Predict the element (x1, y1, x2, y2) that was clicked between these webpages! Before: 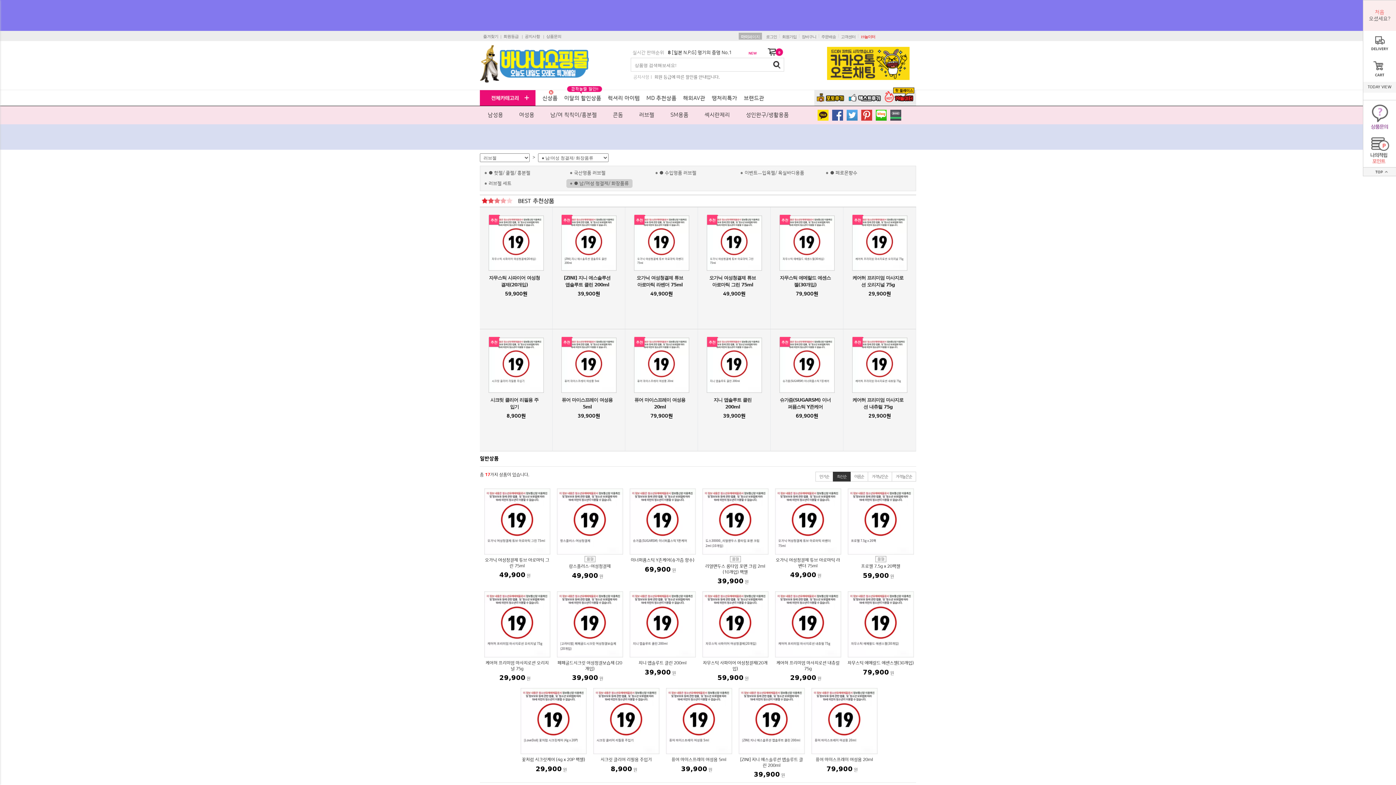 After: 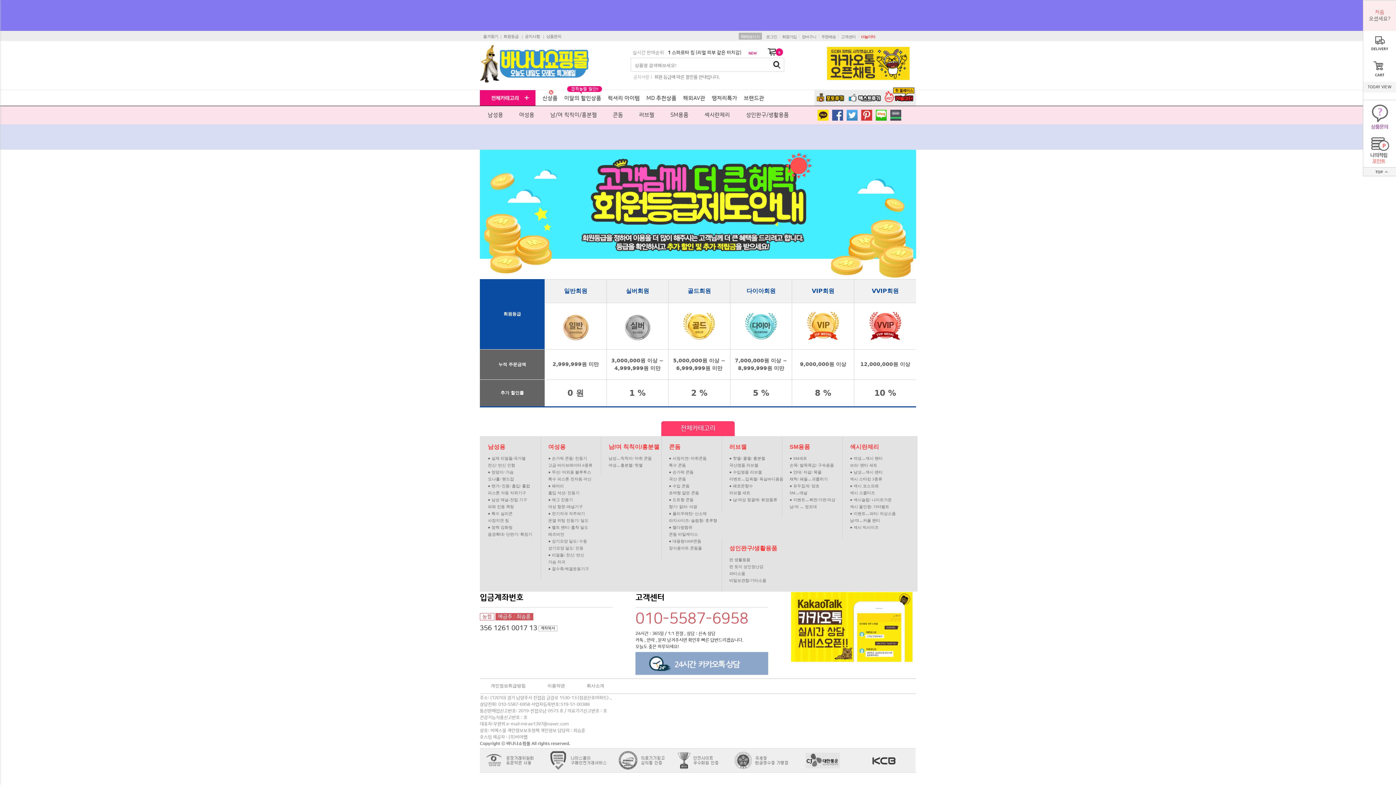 Action: bbox: (501, 32, 520, 39) label: 회원등급